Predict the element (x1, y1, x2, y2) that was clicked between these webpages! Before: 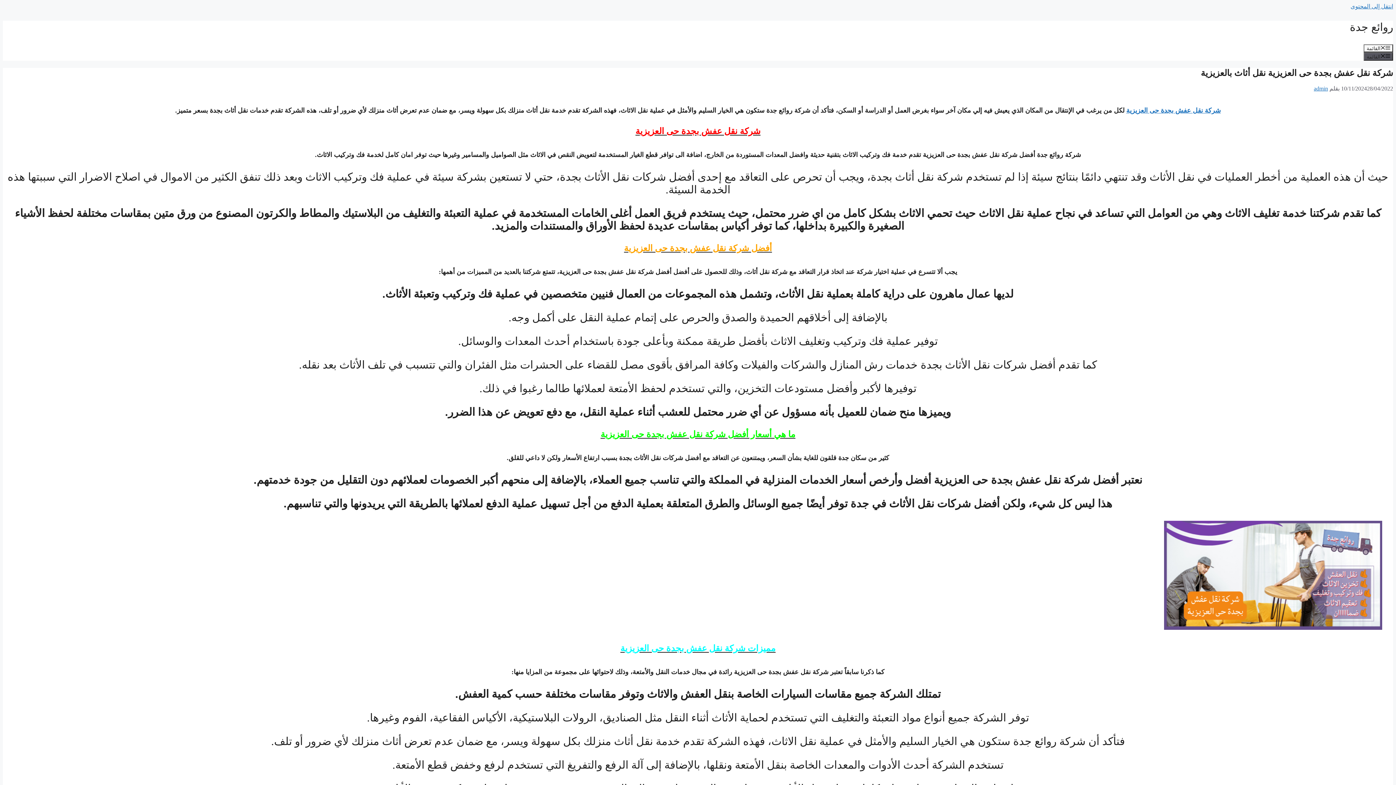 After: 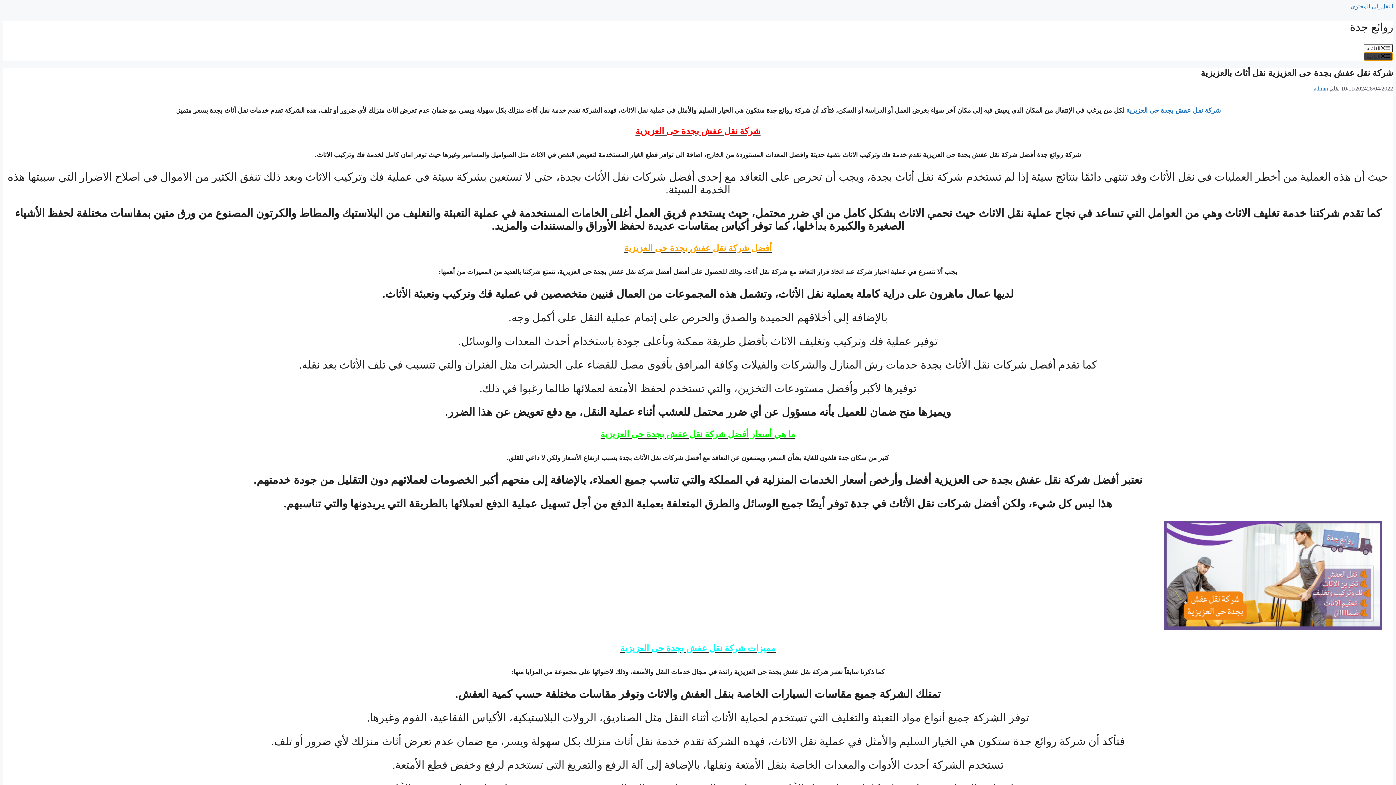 Action: bbox: (1364, 52, 1393, 60) label: القائمة